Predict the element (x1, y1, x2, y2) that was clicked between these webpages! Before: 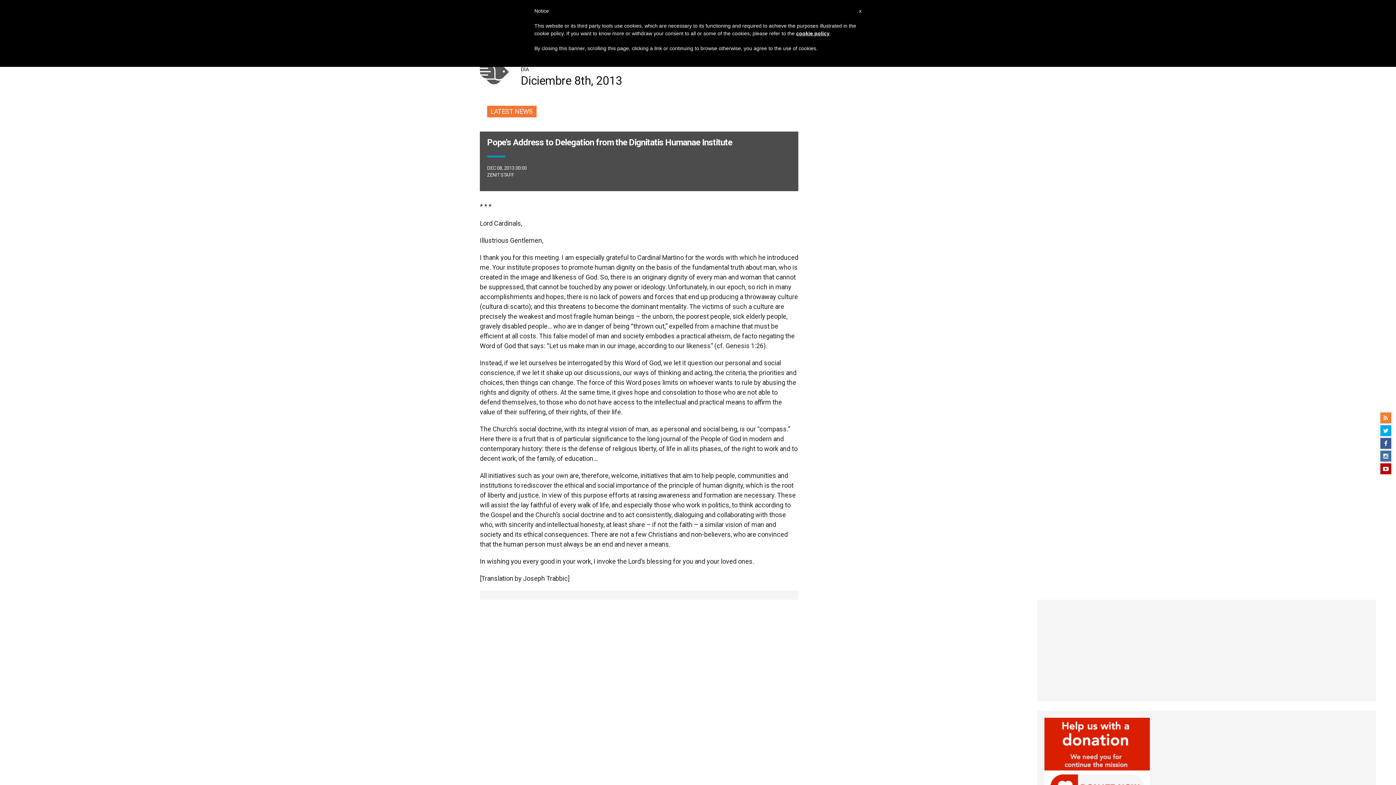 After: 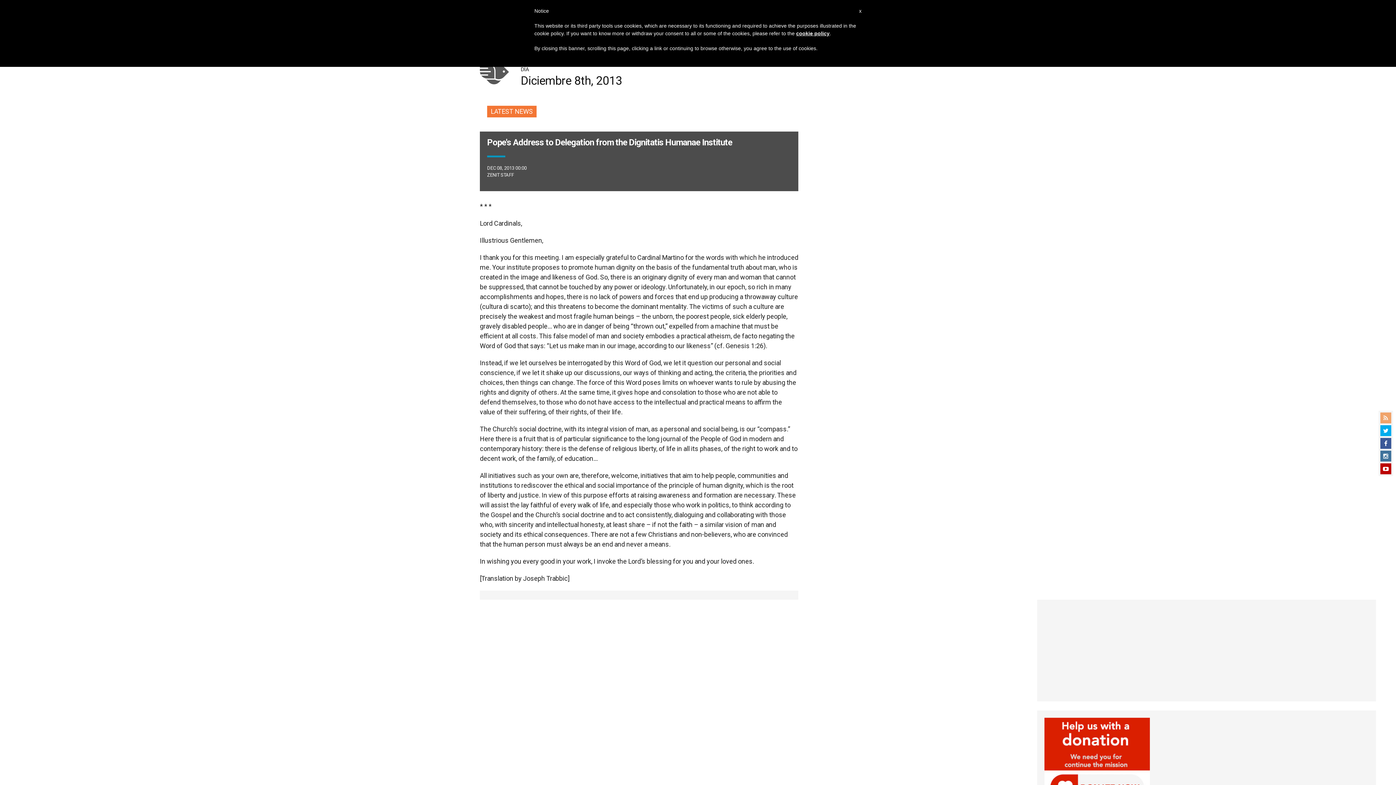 Action: bbox: (1380, 412, 1391, 423)